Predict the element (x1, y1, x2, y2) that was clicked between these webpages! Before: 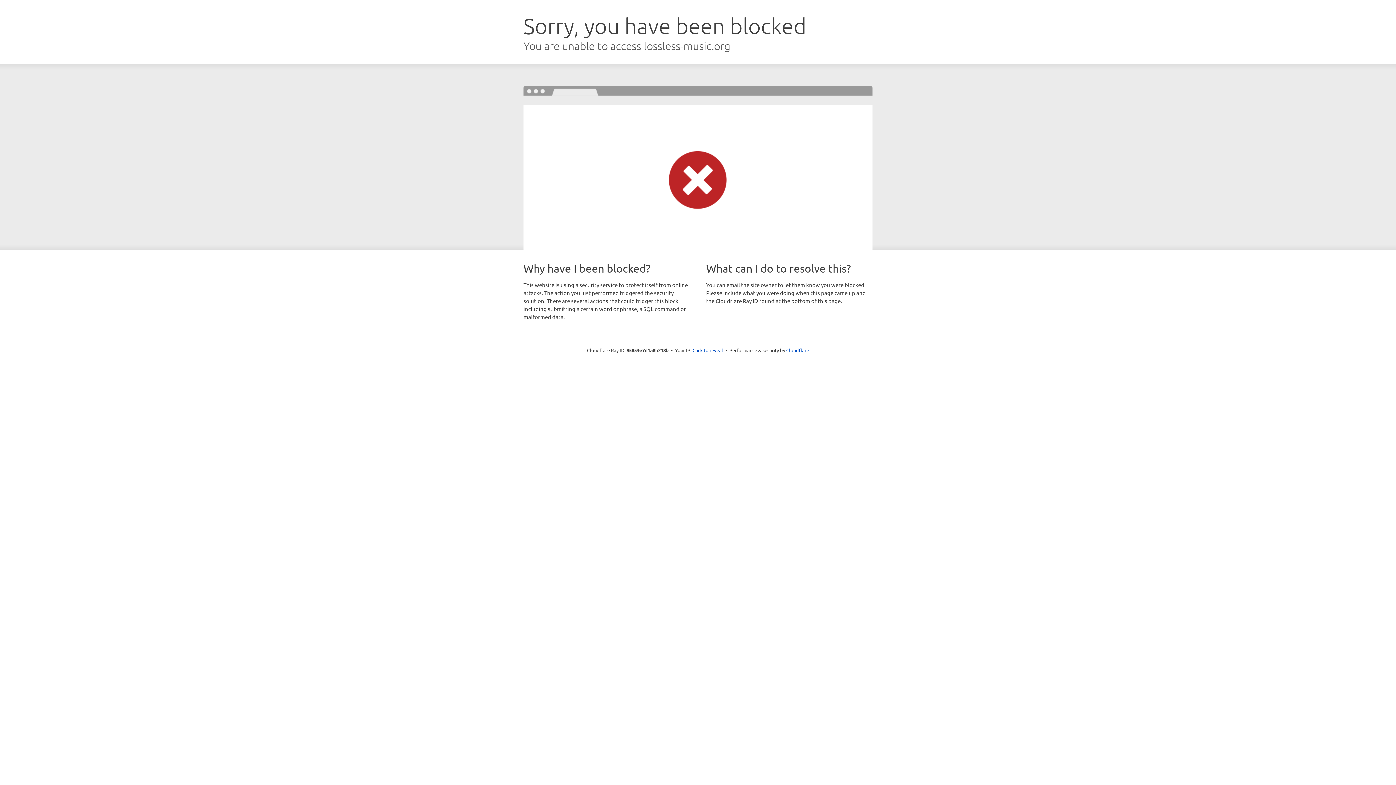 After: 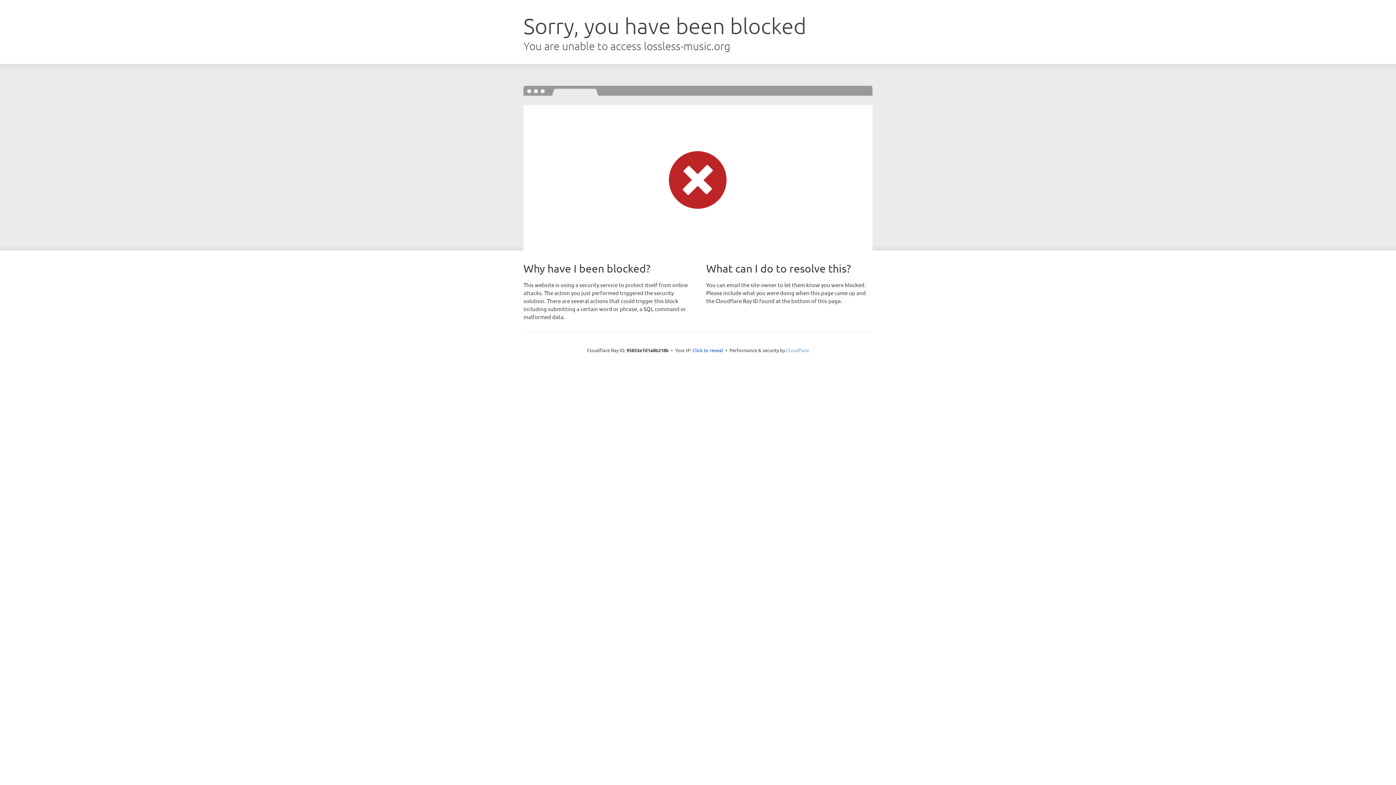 Action: label: Cloudflare bbox: (786, 347, 809, 353)